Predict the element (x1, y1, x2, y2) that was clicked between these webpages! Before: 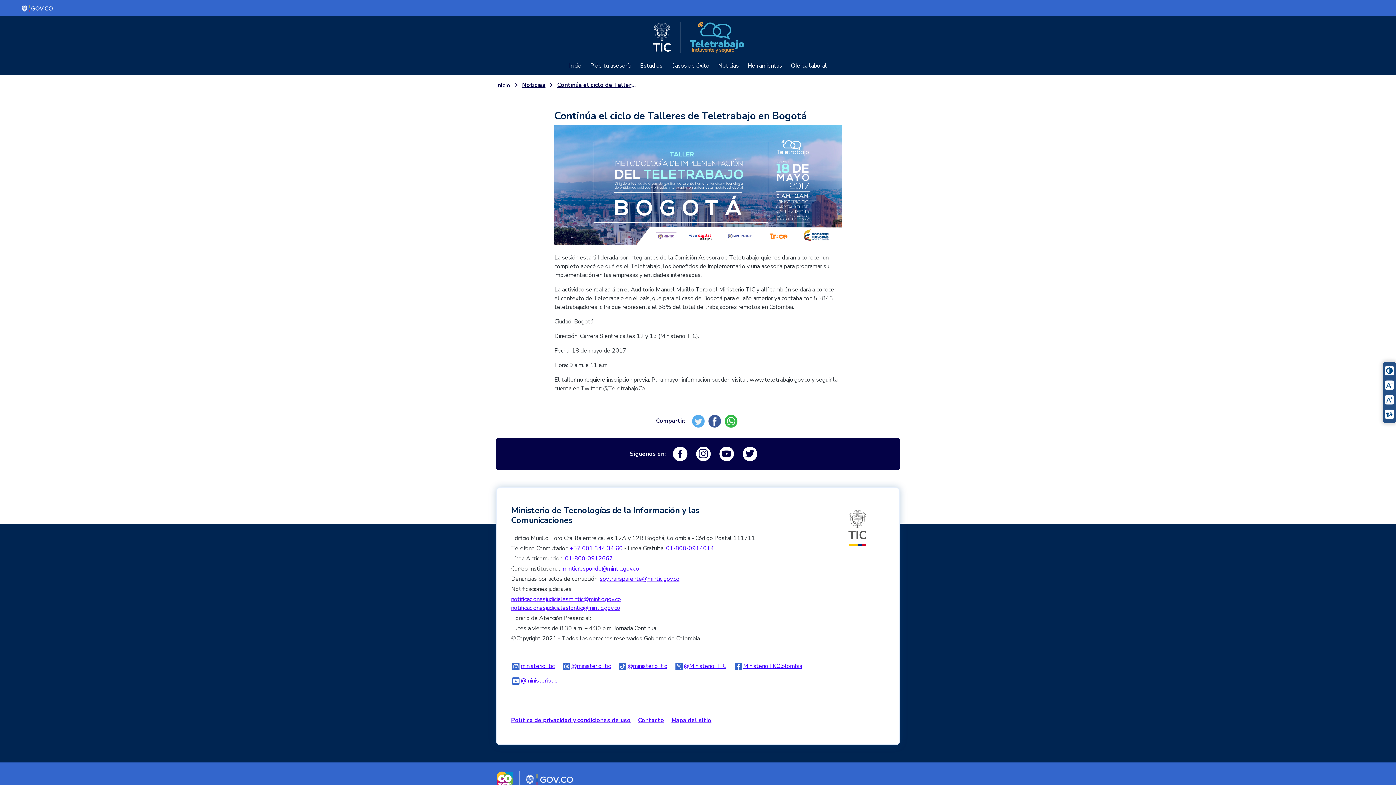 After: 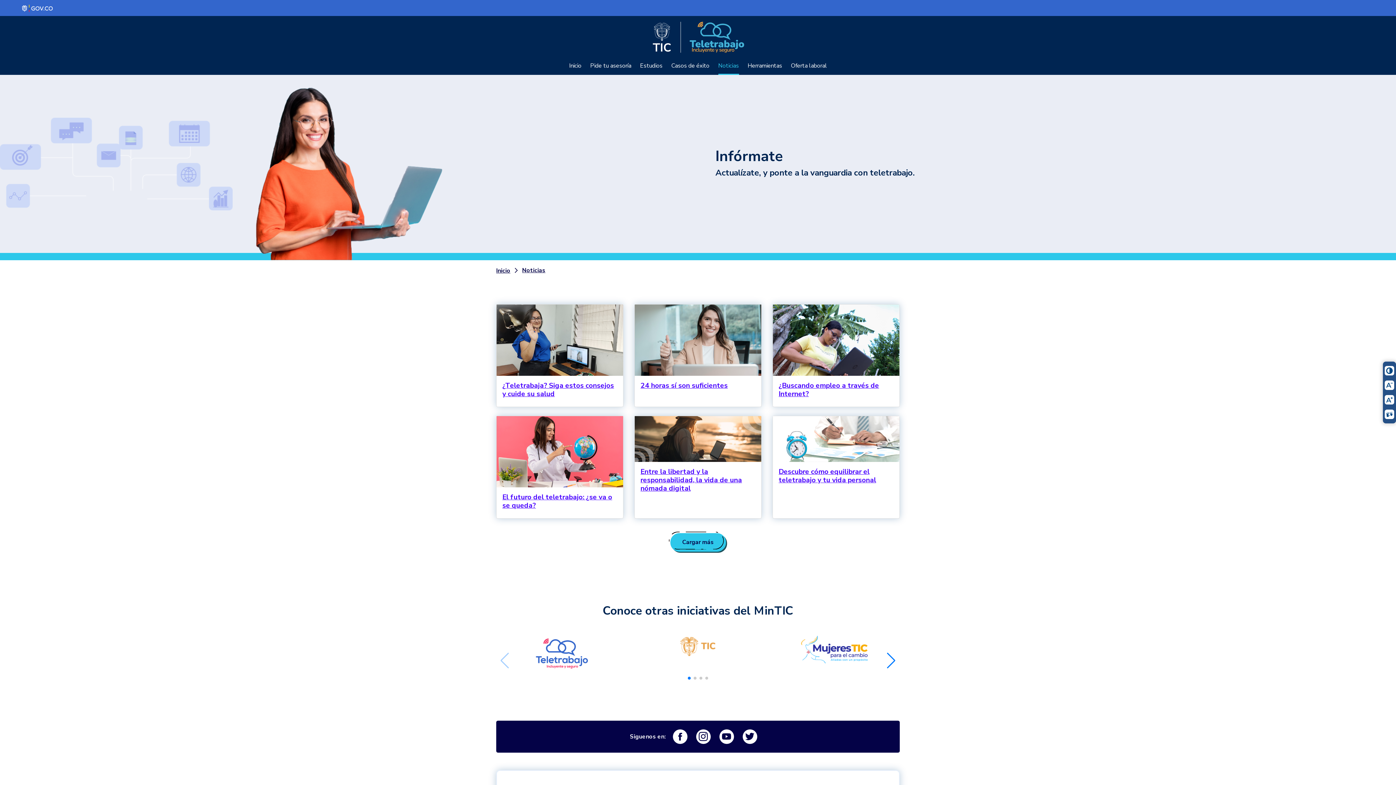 Action: label: Noticias bbox: (510, 80, 545, 89)